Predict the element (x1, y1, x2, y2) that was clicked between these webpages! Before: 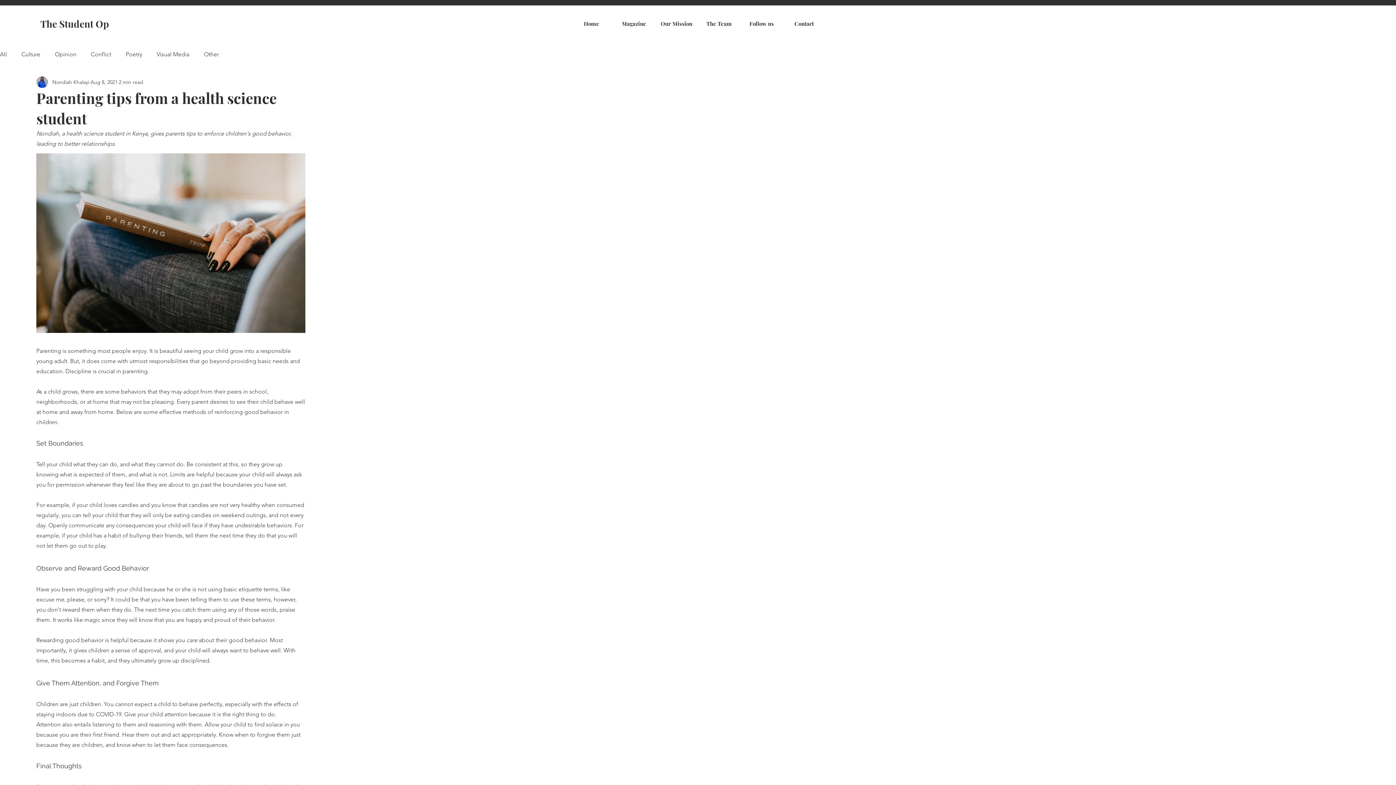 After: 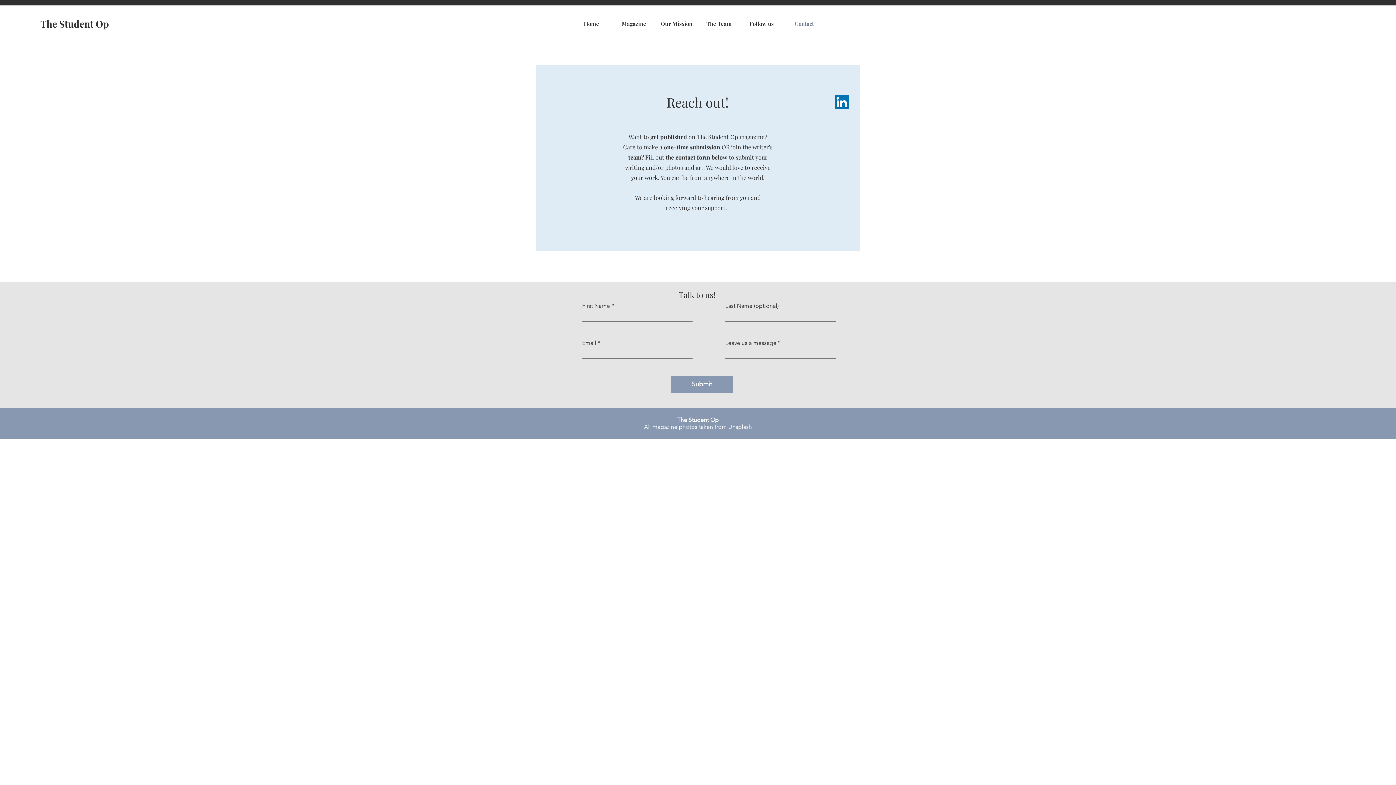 Action: label: Contact bbox: (783, 19, 825, 27)